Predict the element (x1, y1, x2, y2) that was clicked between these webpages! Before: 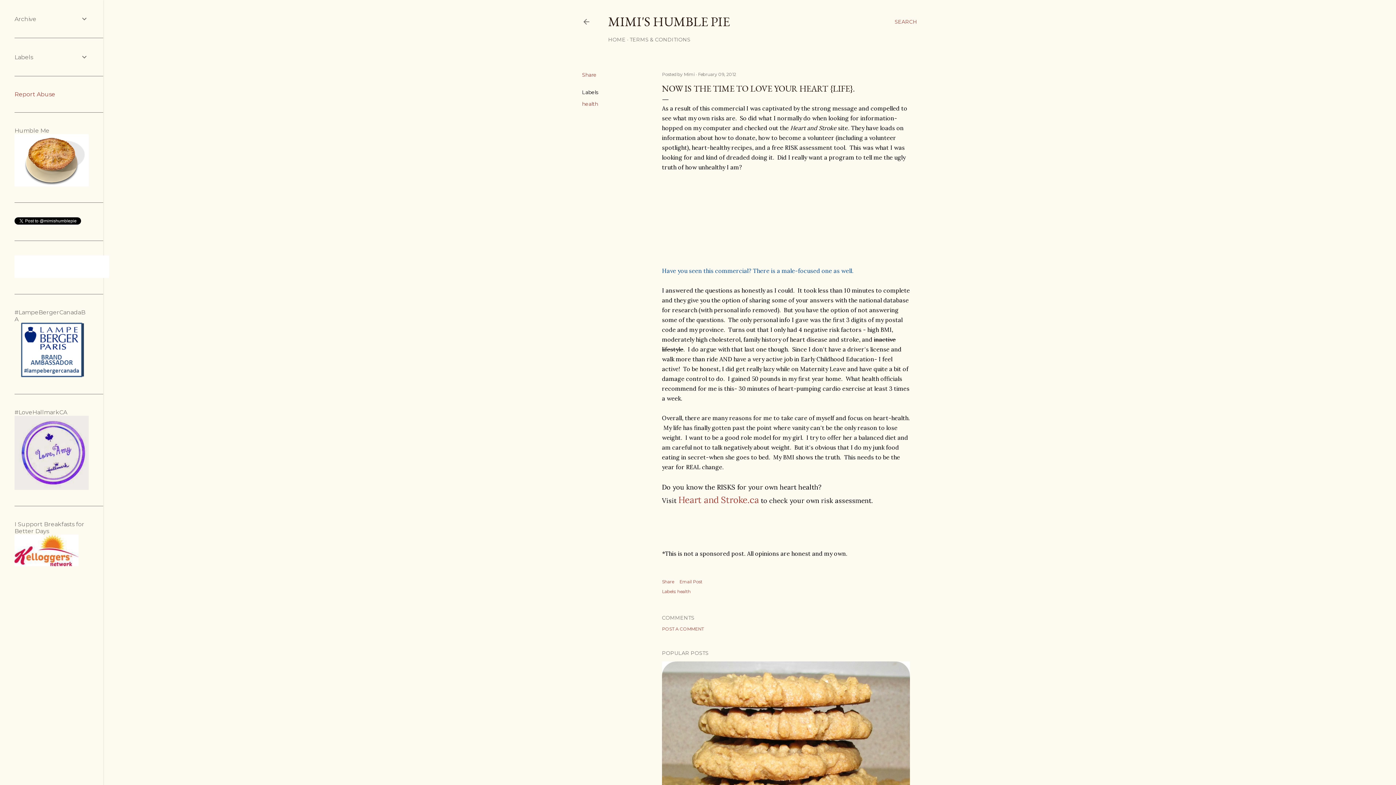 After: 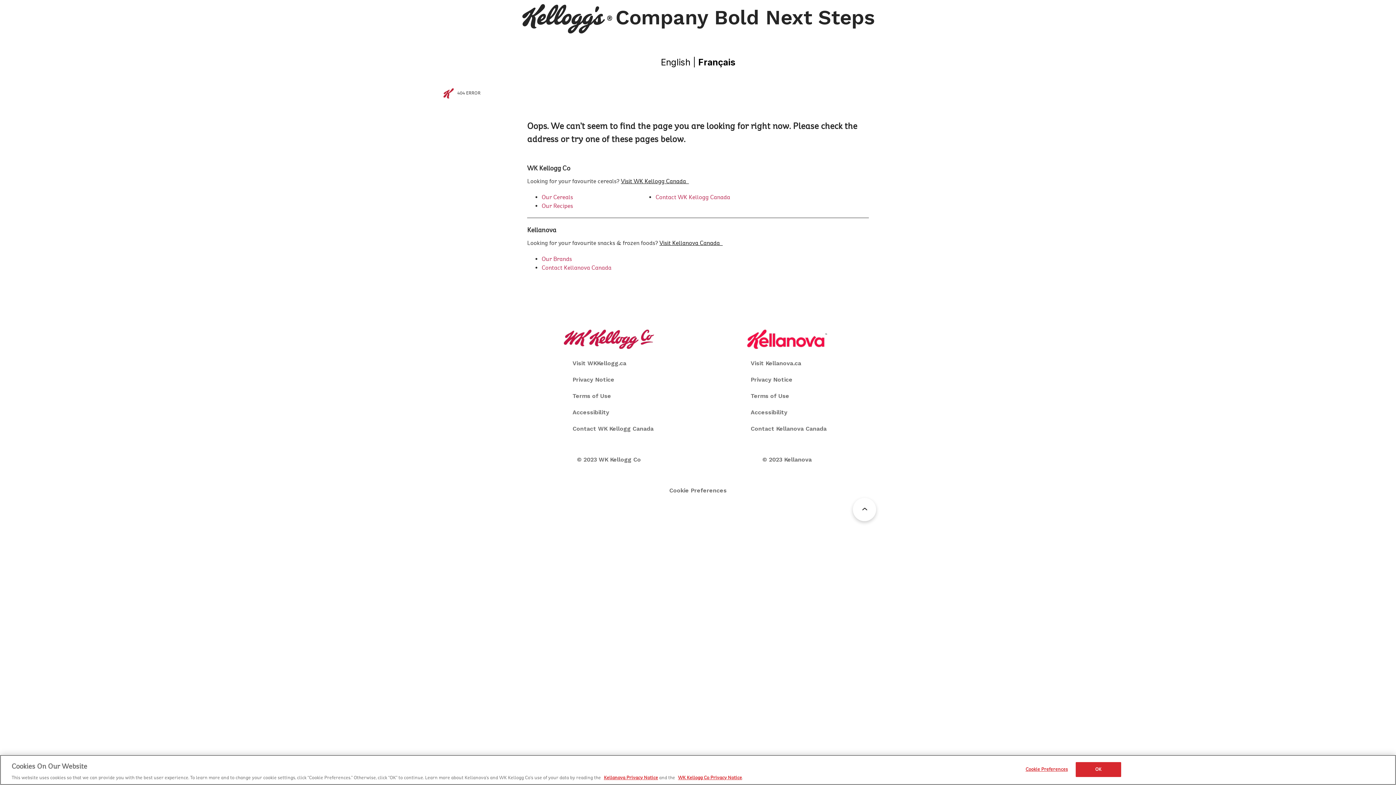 Action: bbox: (14, 561, 78, 568)